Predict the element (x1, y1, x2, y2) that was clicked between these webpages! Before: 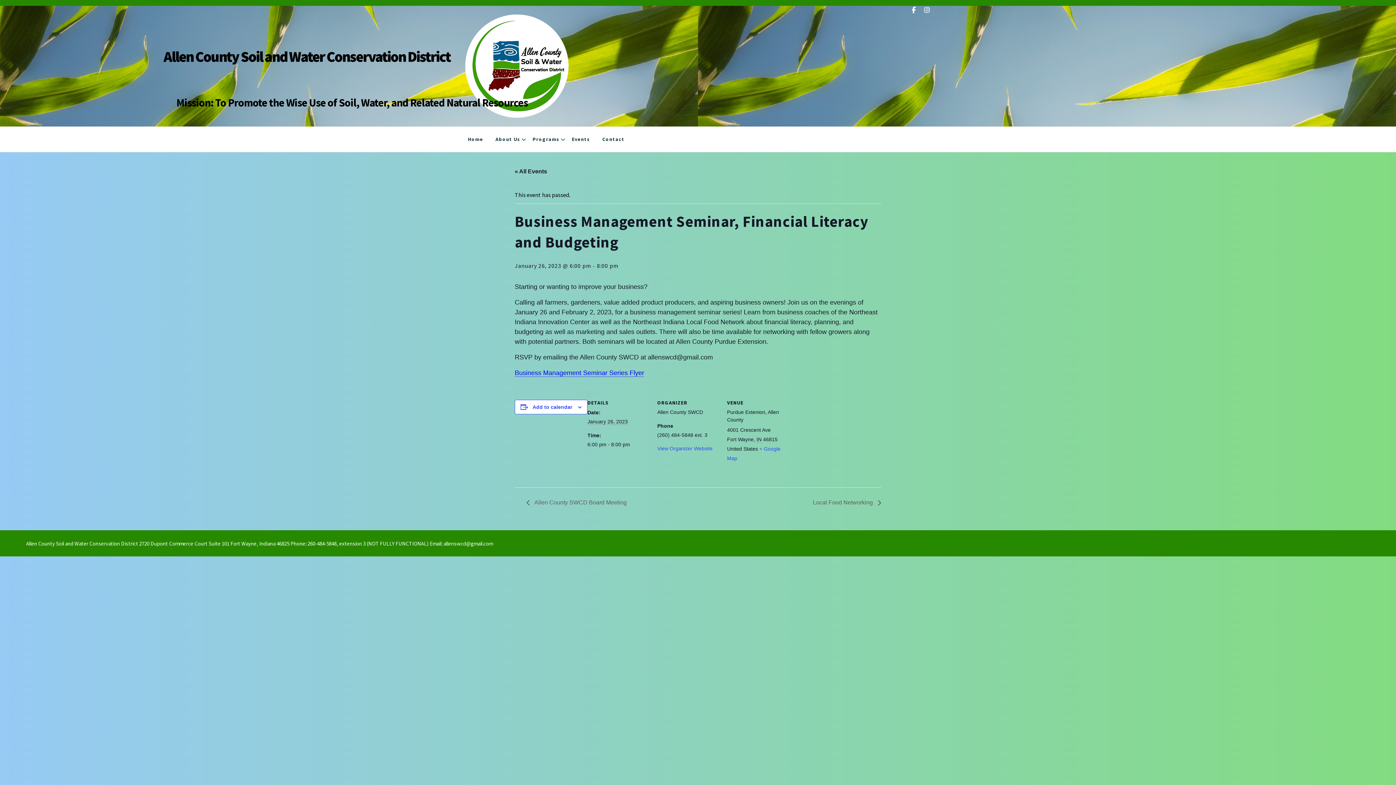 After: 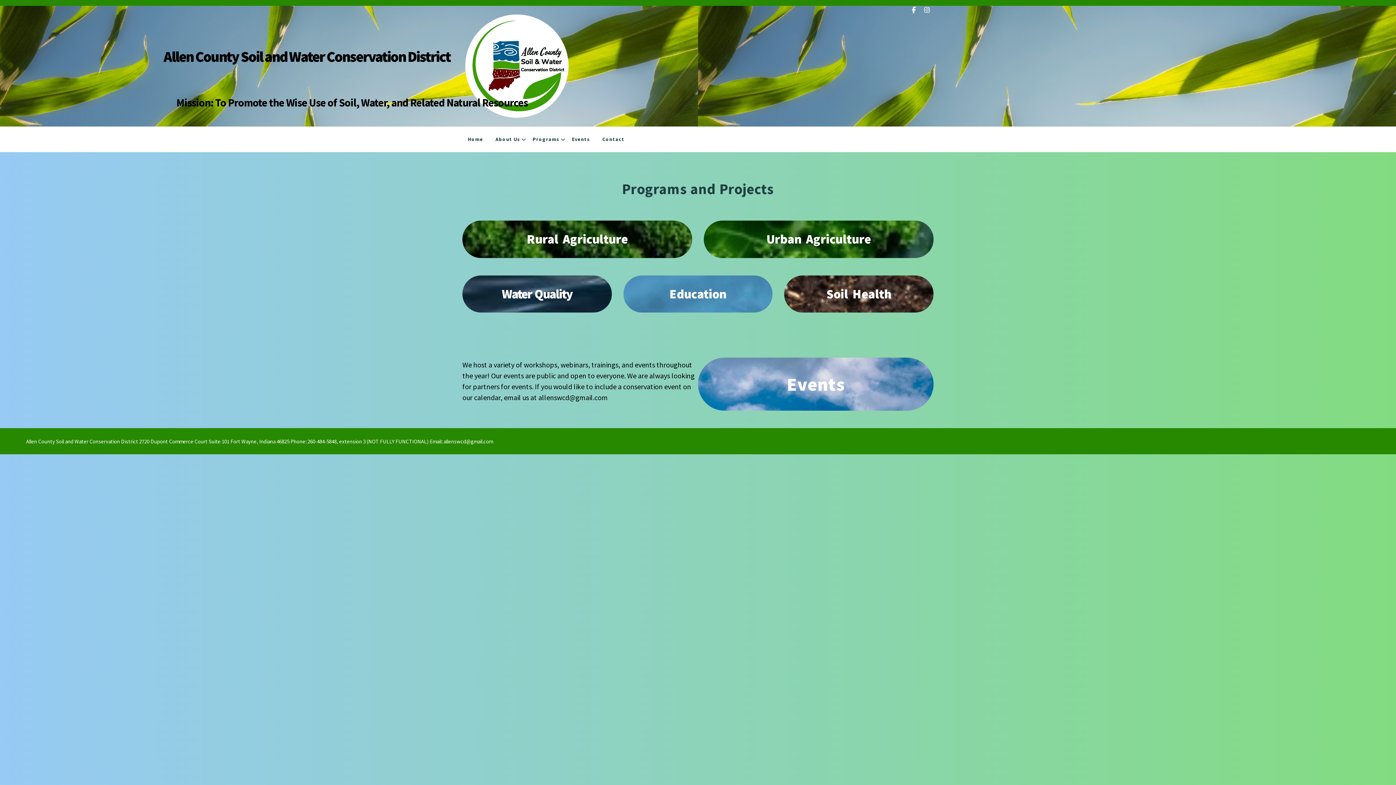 Action: bbox: (657, 445, 712, 451) label: View Organizer Website